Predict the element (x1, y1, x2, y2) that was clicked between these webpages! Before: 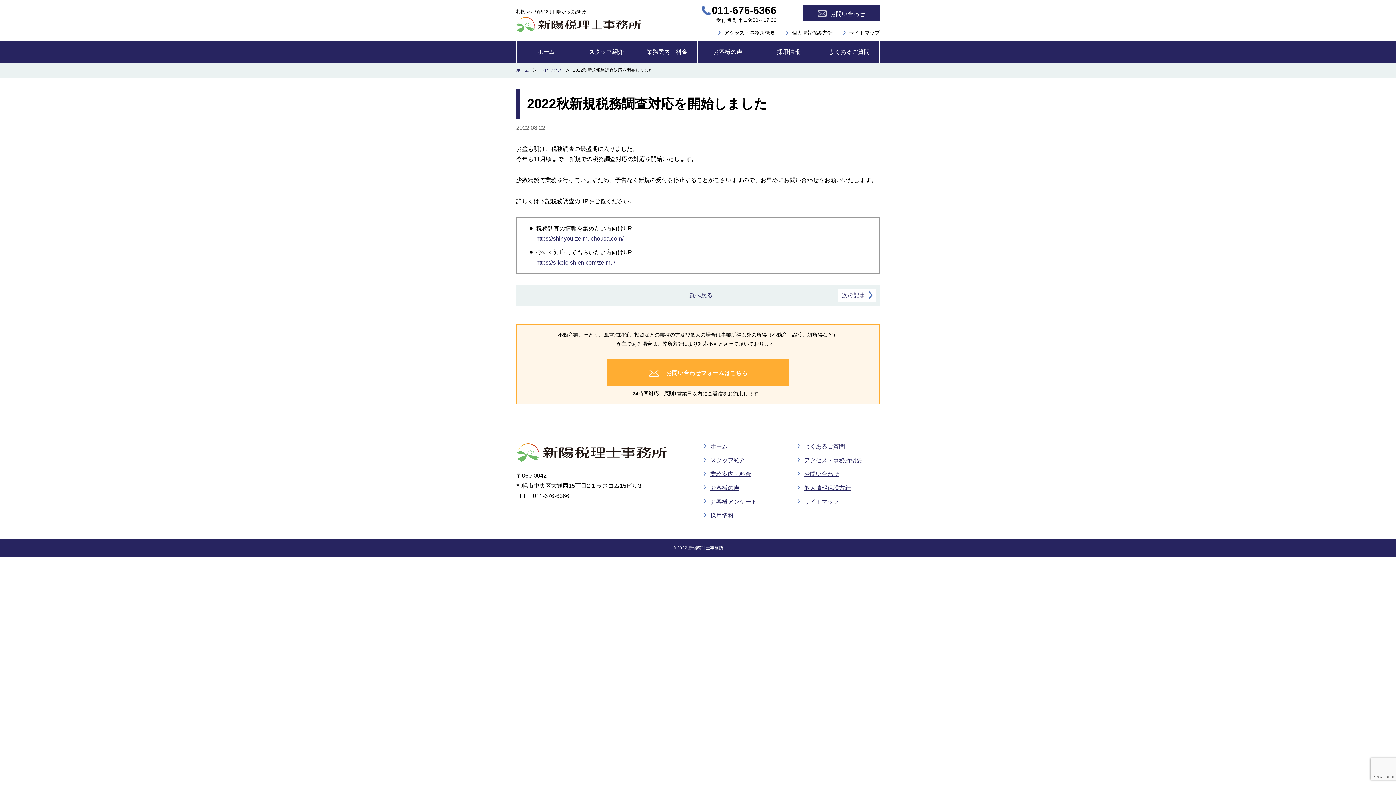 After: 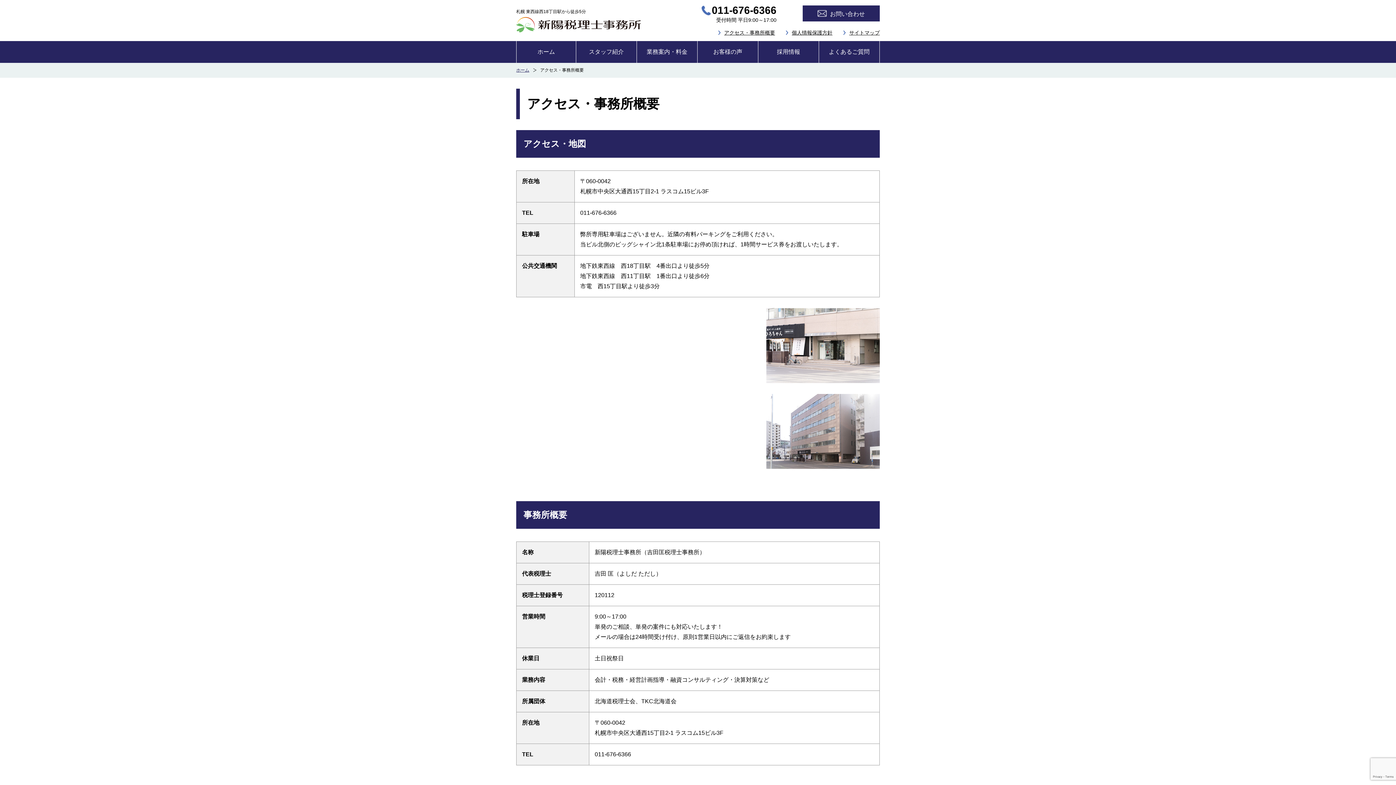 Action: label: アクセス・事務所概要 bbox: (718, 28, 775, 37)